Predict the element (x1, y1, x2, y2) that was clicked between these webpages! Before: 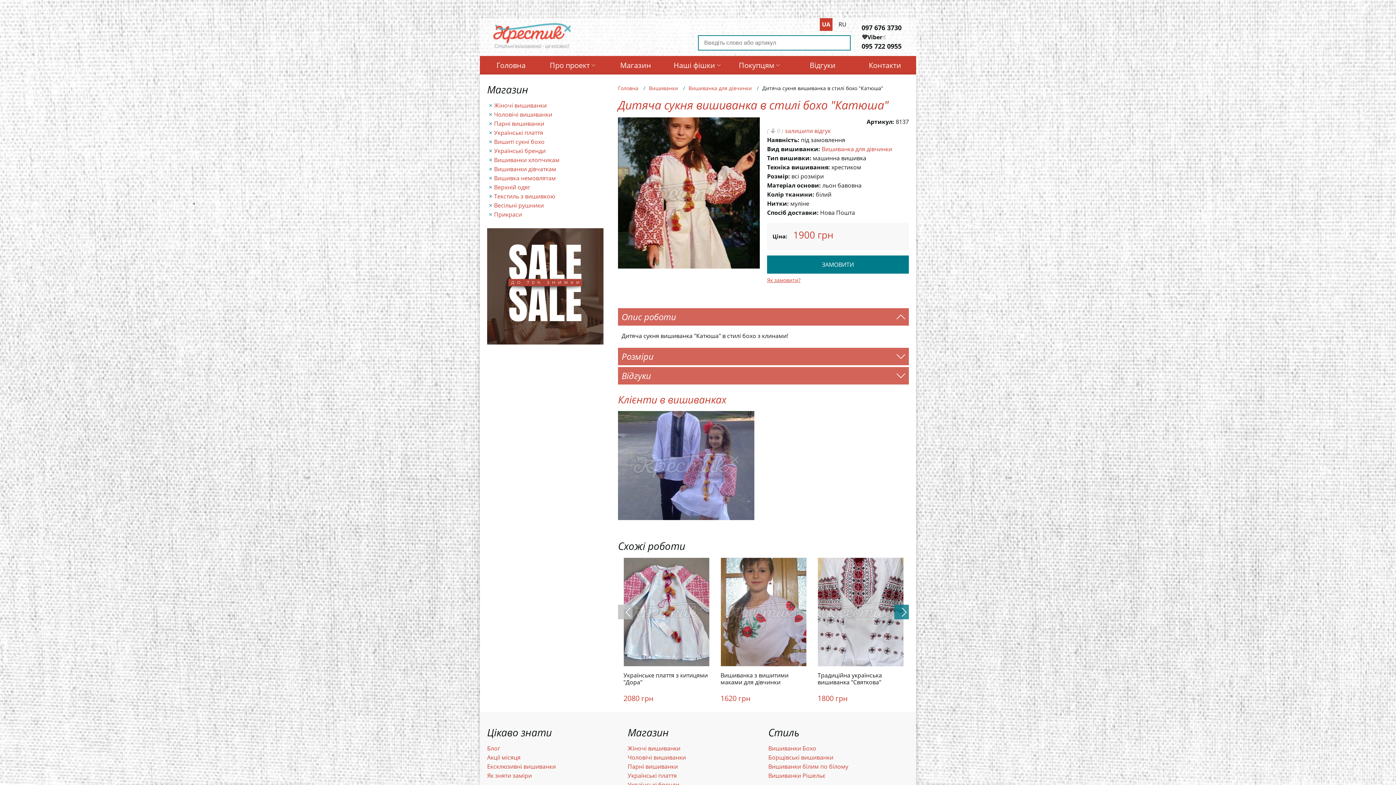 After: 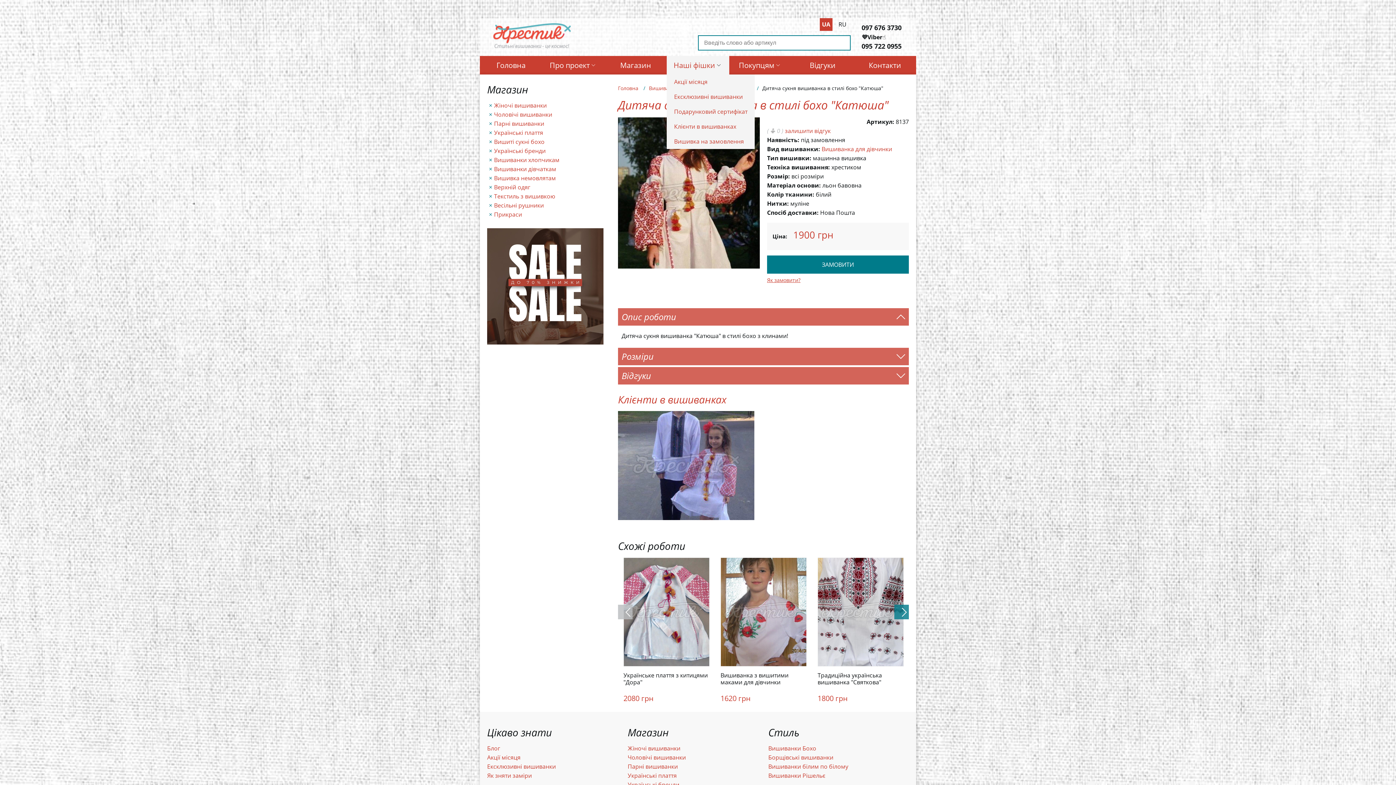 Action: bbox: (667, 56, 729, 74) label: Наші фішки